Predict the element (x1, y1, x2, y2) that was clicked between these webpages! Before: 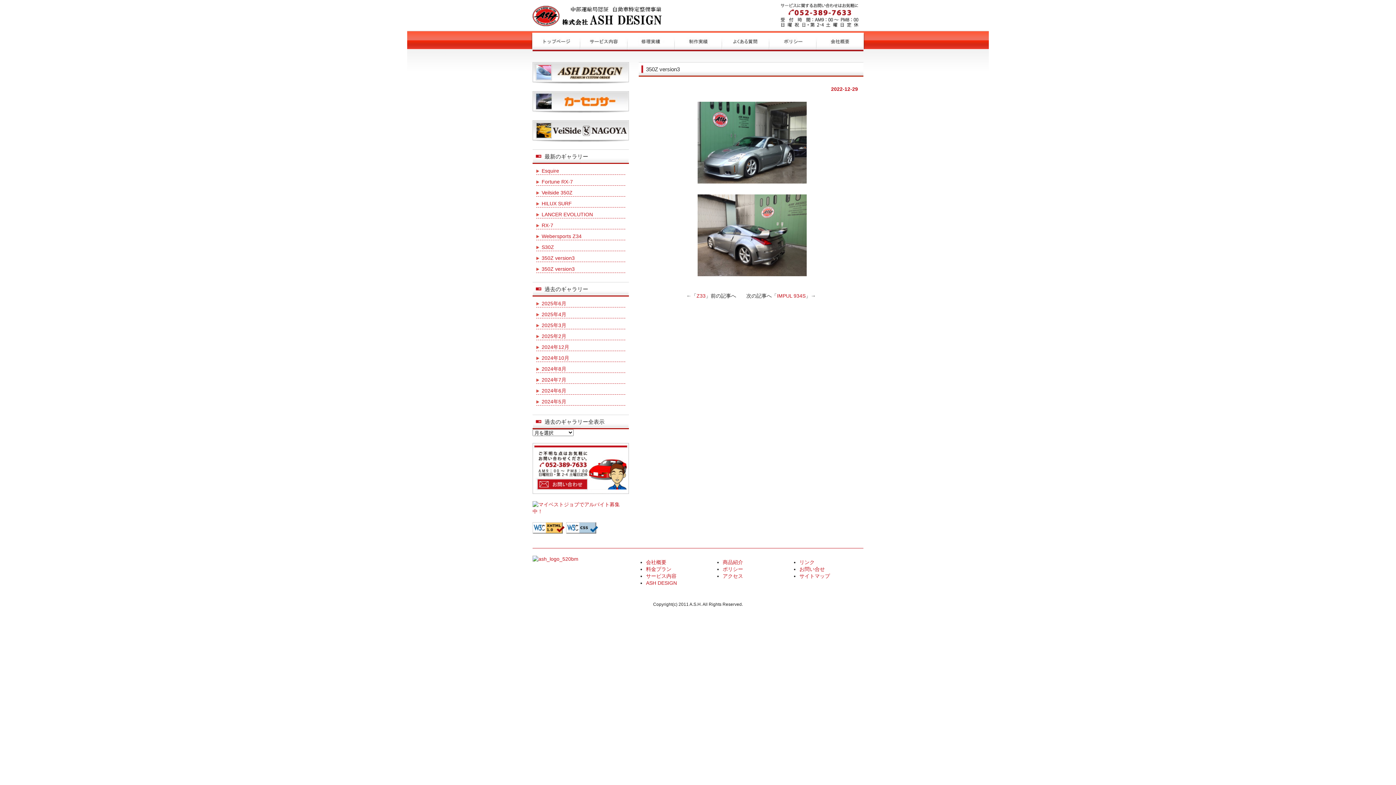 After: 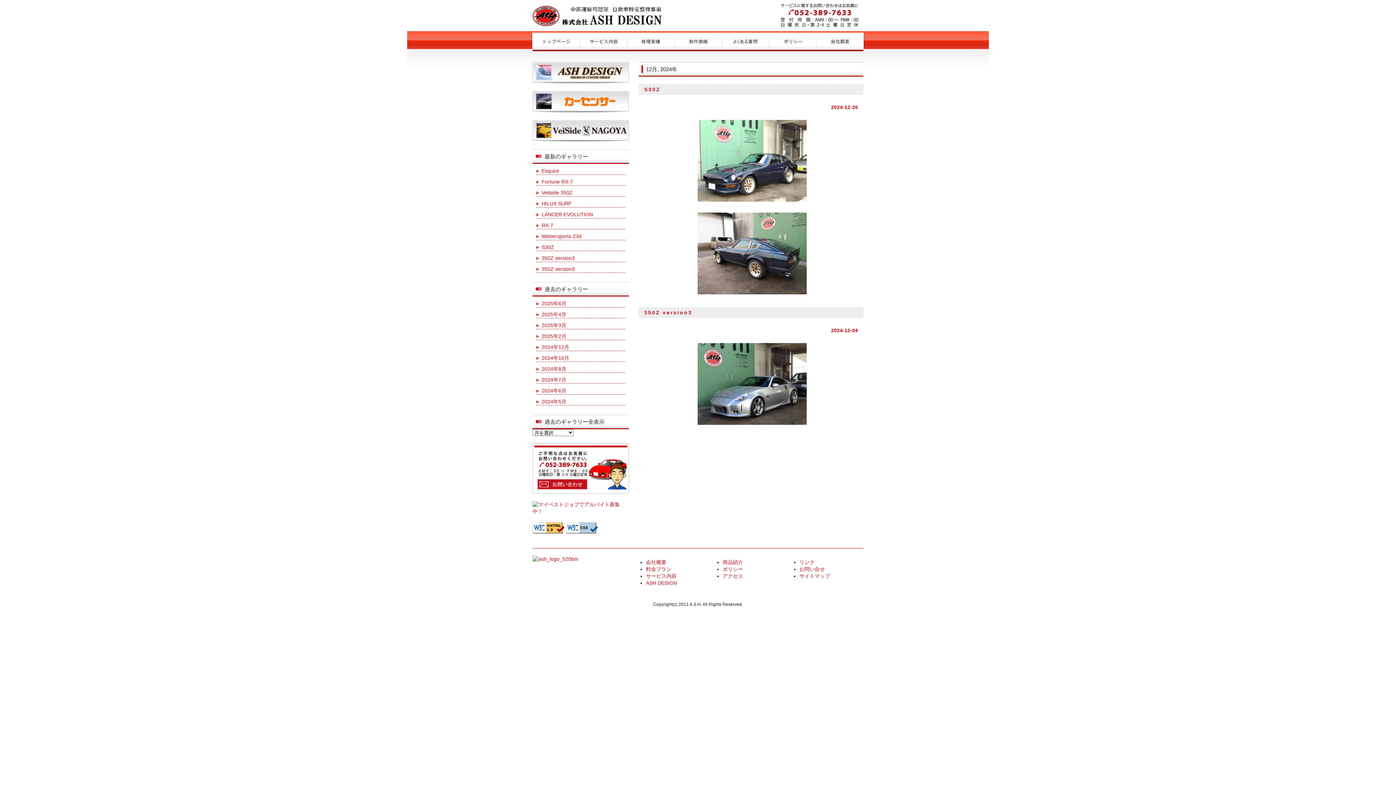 Action: label: 2024年12月 bbox: (536, 344, 625, 350)